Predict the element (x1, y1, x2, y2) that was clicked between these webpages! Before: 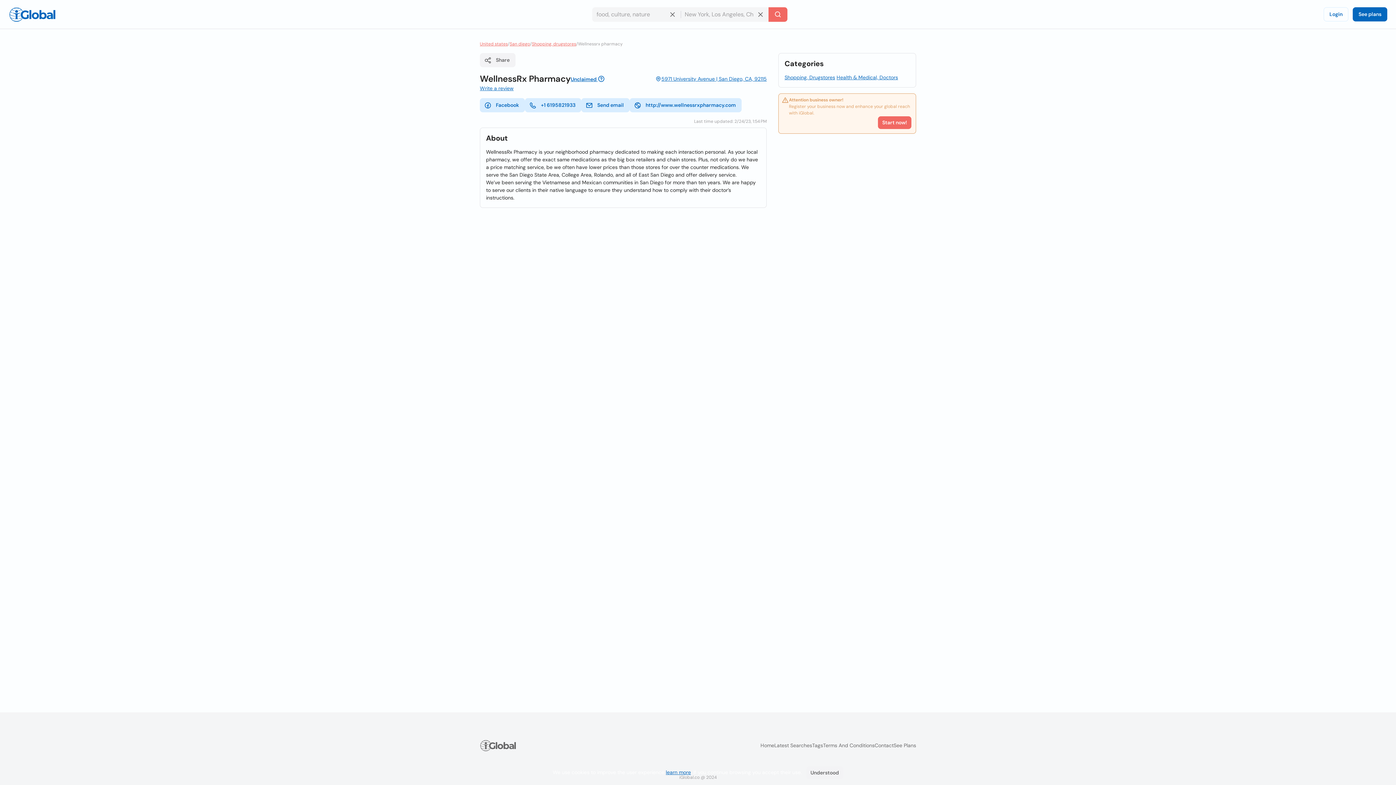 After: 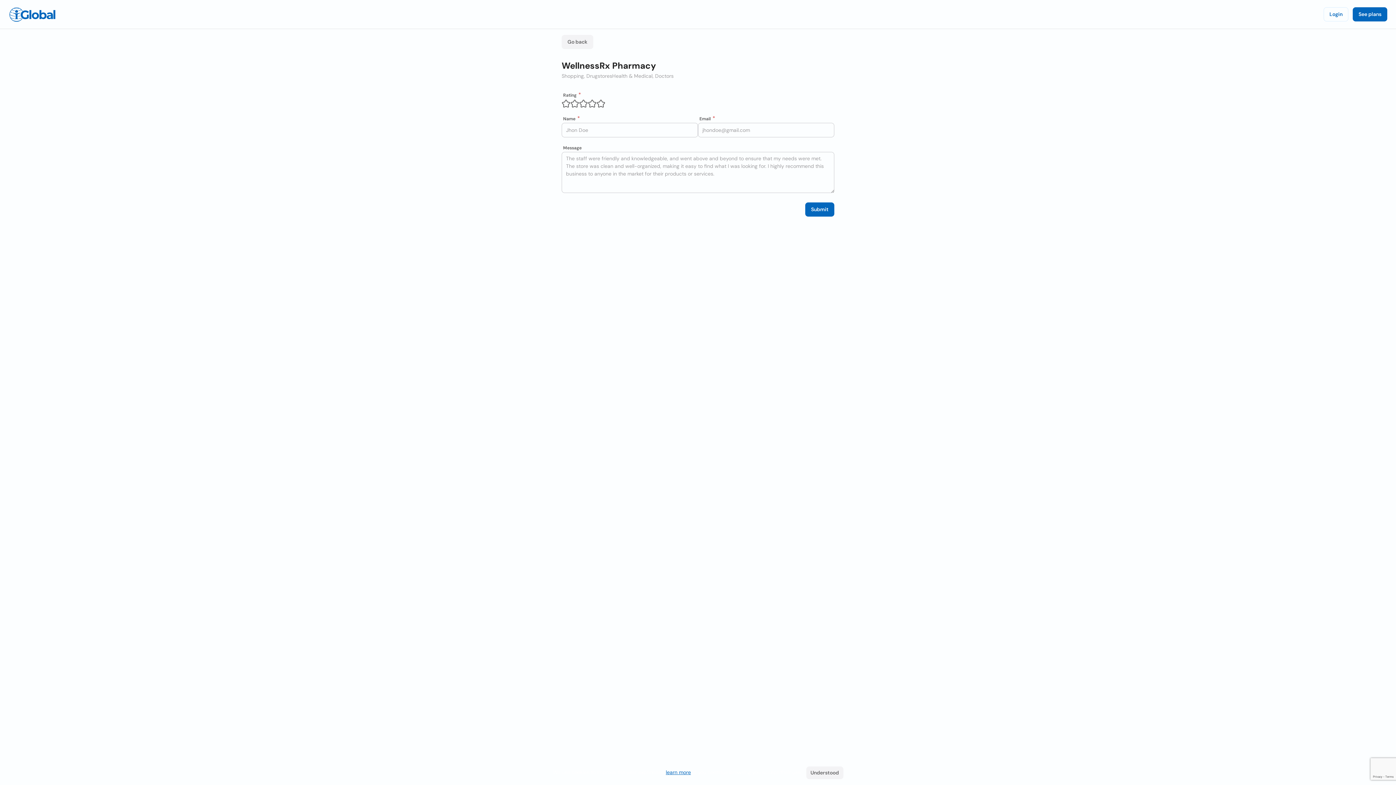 Action: bbox: (480, 84, 513, 92) label: Write a review